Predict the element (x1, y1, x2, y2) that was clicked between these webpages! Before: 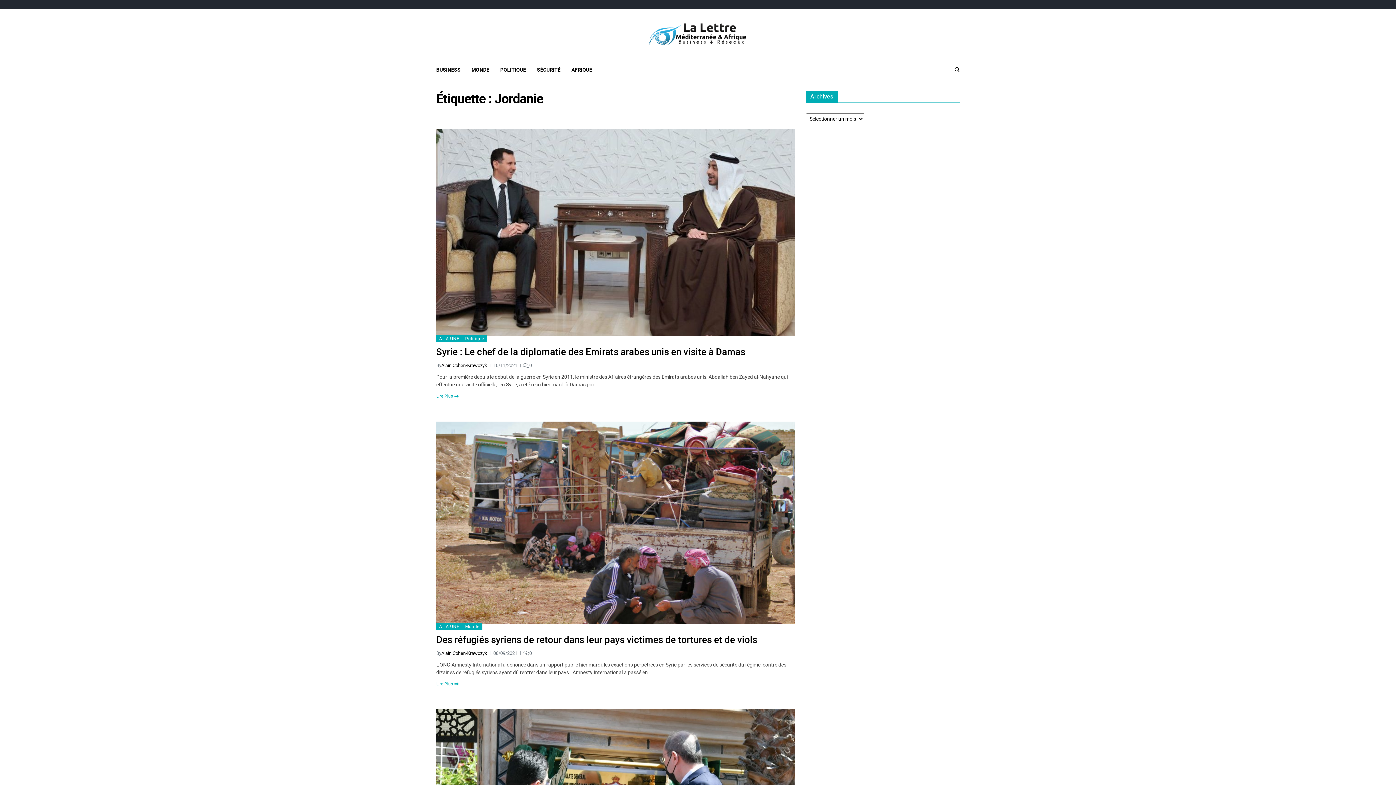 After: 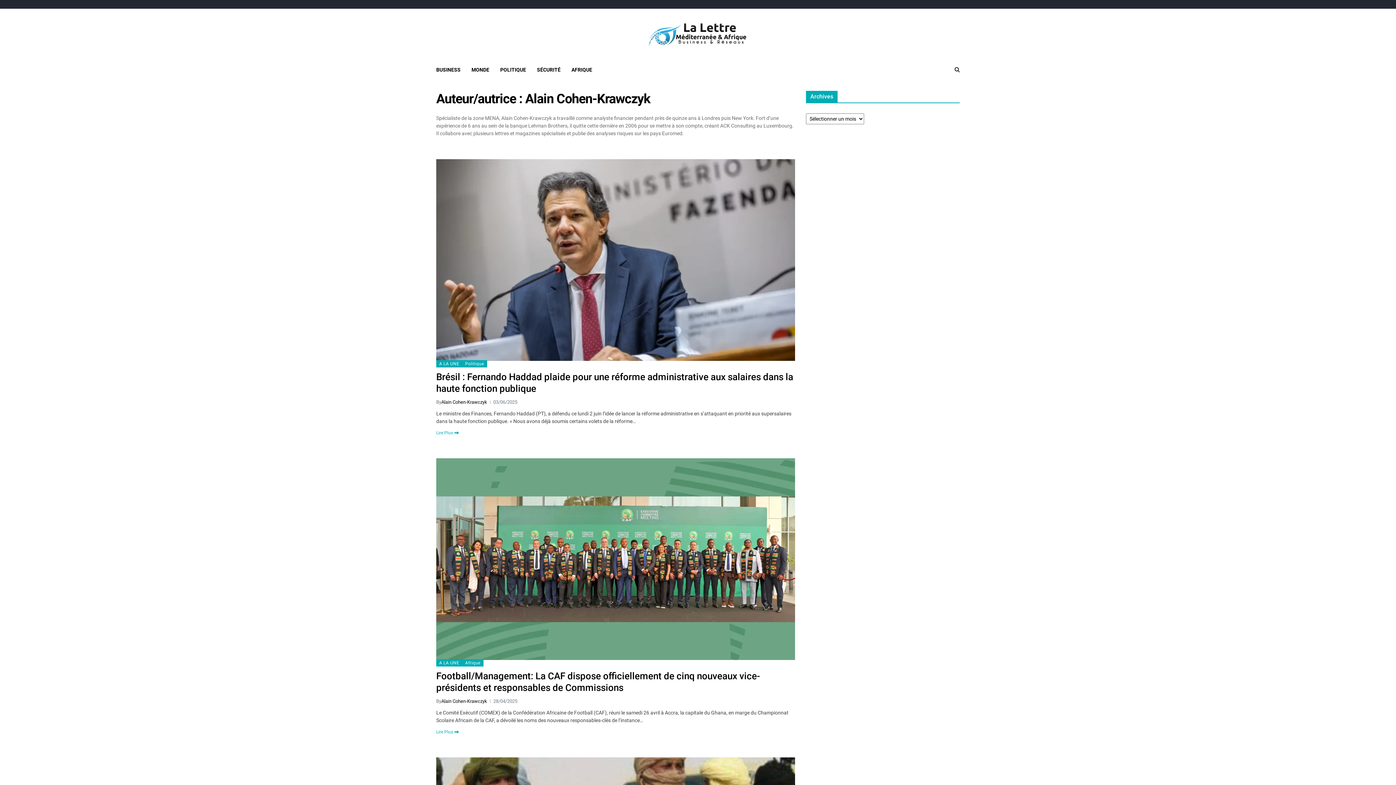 Action: label: Alain Cohen-Krawczyk bbox: (441, 650, 487, 656)